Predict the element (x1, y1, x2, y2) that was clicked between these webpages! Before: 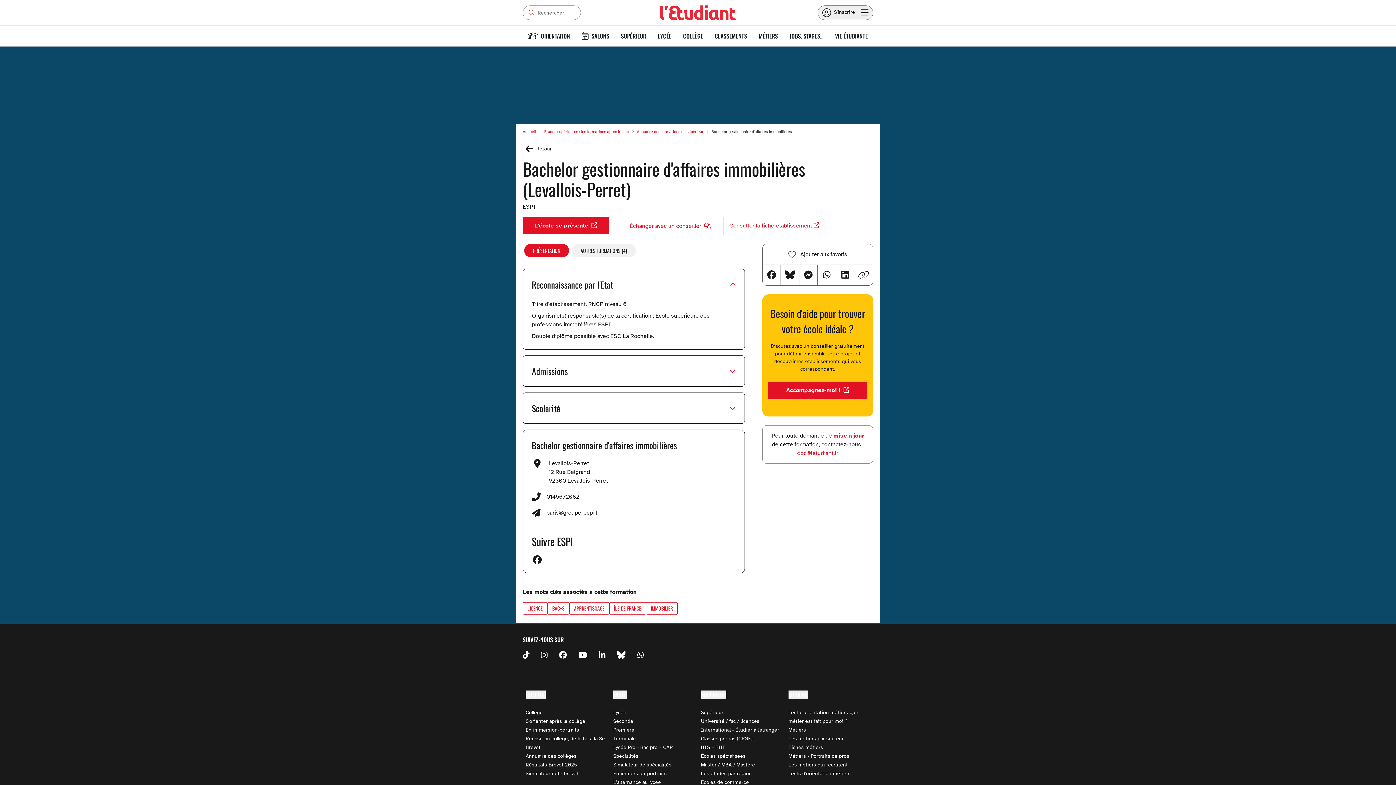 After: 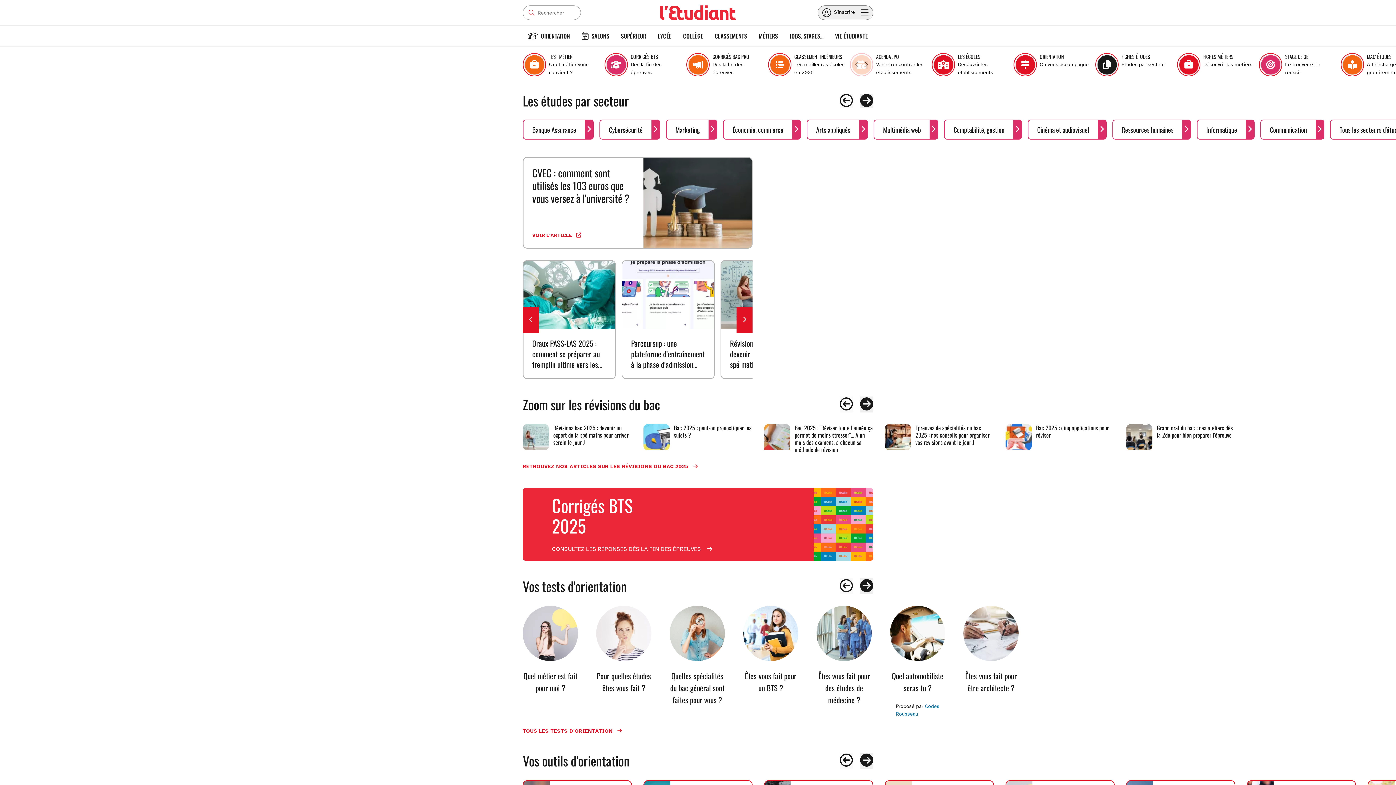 Action: label: Accueil  bbox: (522, 52, 537, 56)